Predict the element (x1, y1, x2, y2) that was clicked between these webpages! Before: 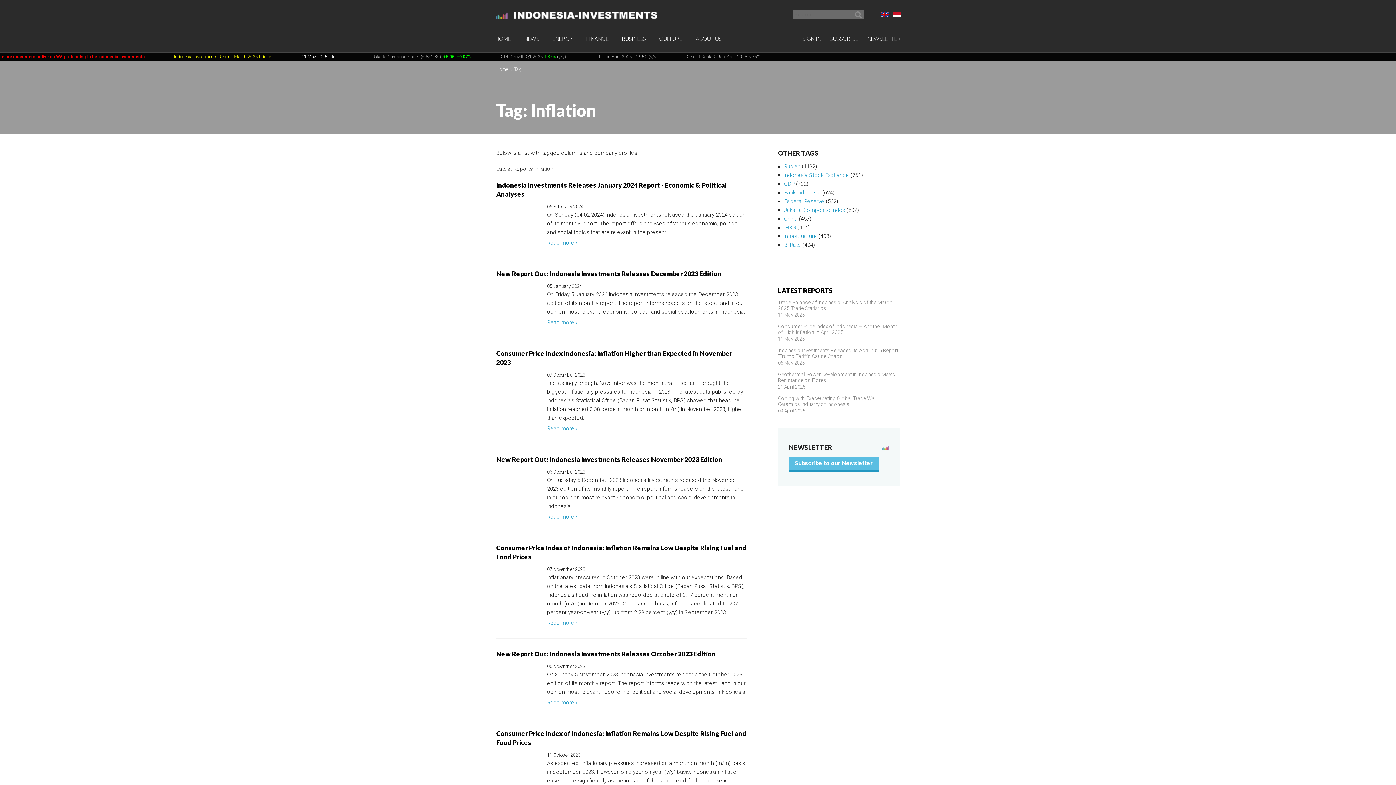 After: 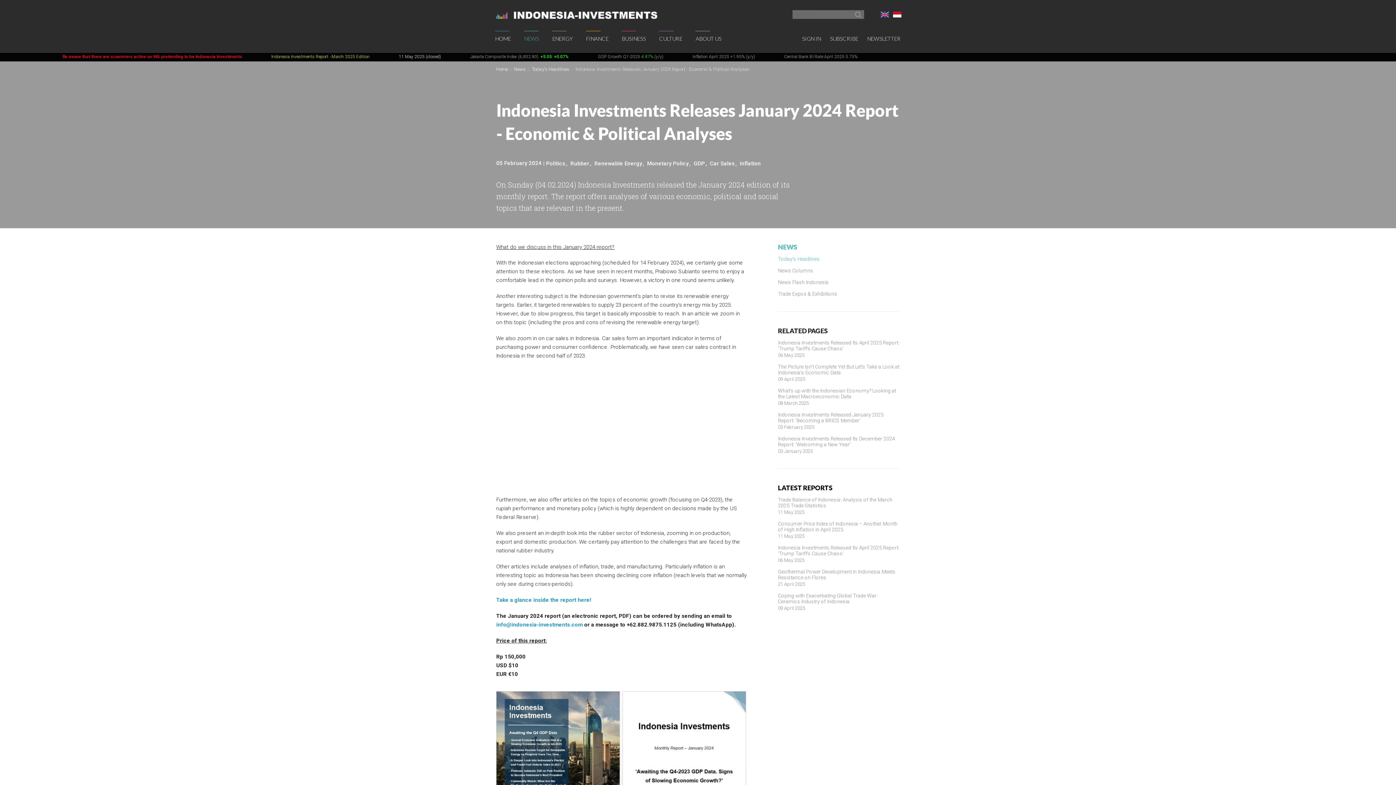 Action: bbox: (547, 239, 577, 246) label: Read more ›